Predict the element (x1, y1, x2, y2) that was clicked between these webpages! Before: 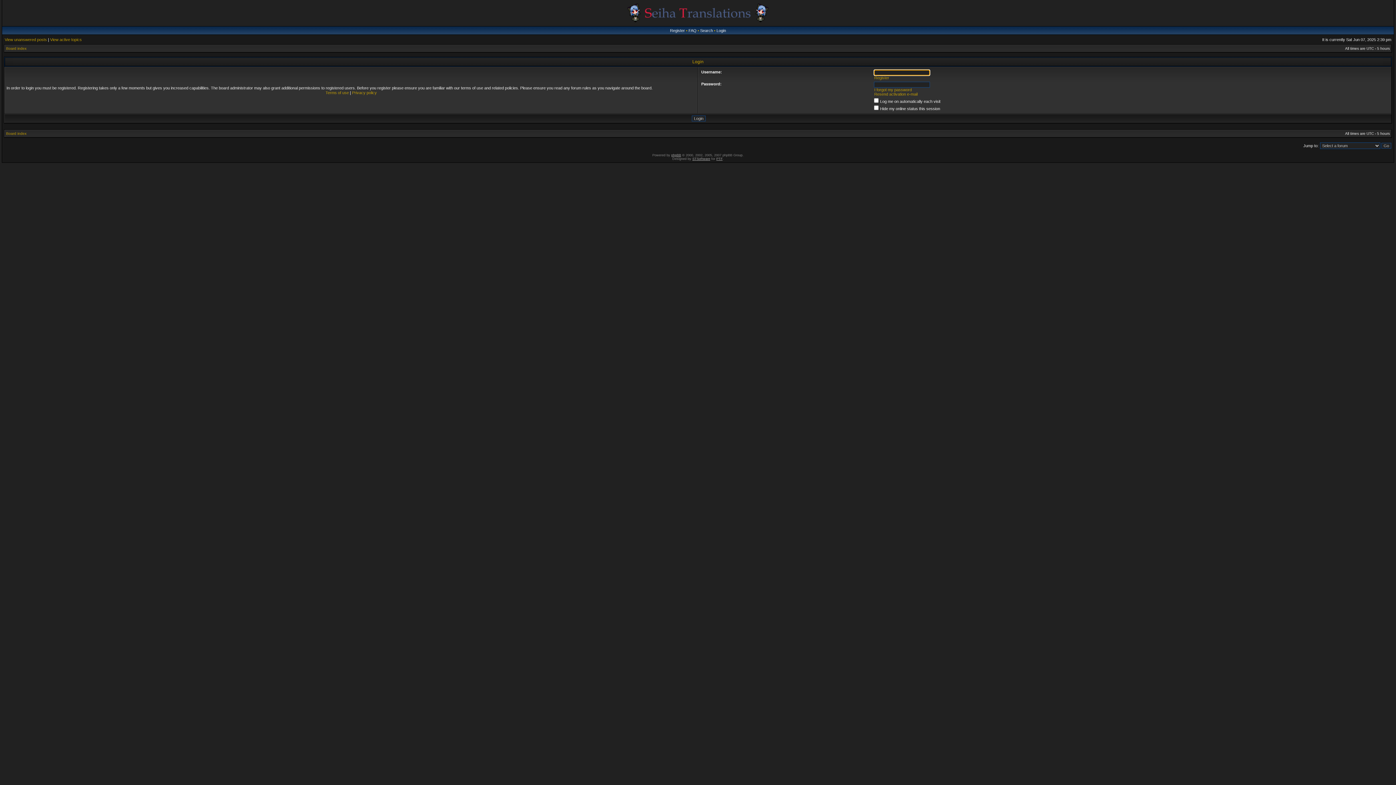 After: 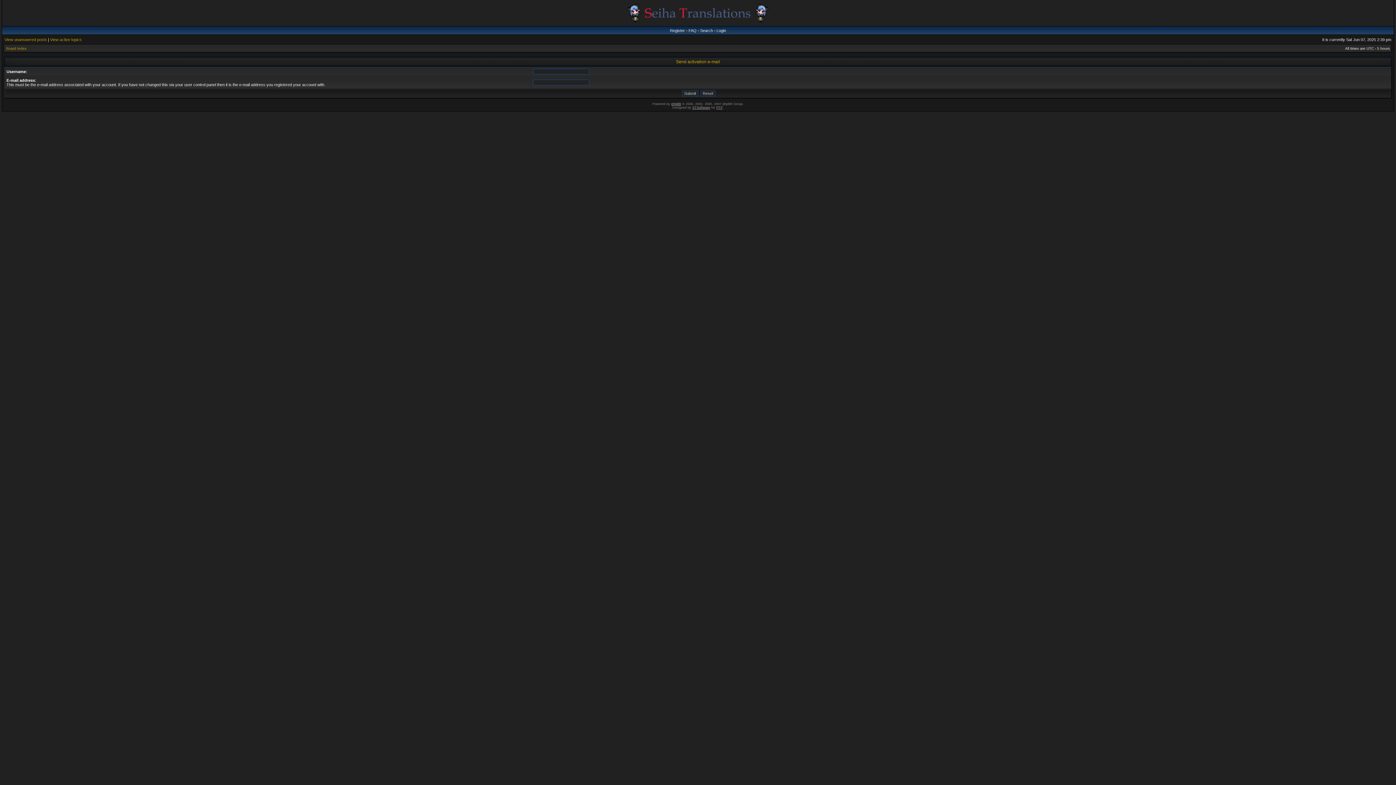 Action: label: Resend activation e-mail bbox: (874, 92, 917, 96)